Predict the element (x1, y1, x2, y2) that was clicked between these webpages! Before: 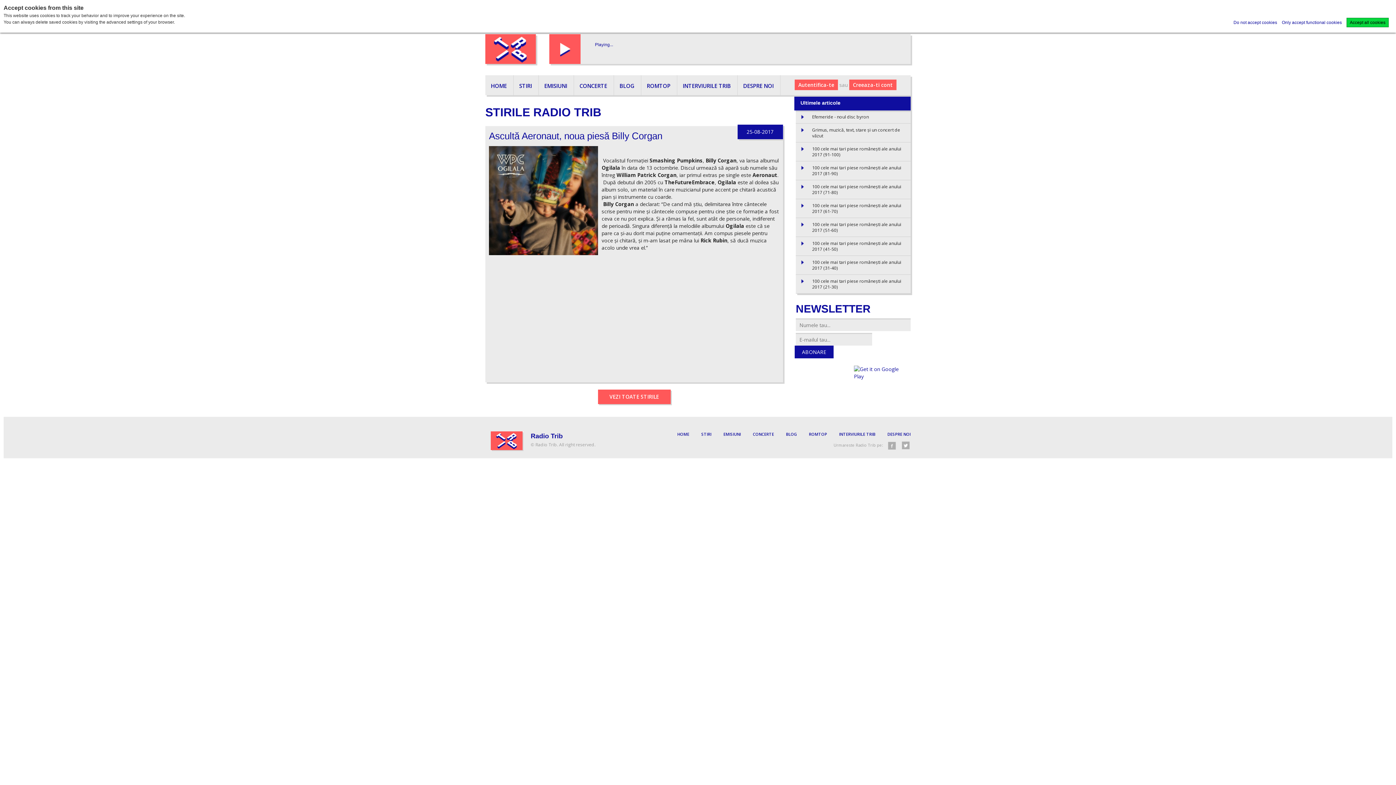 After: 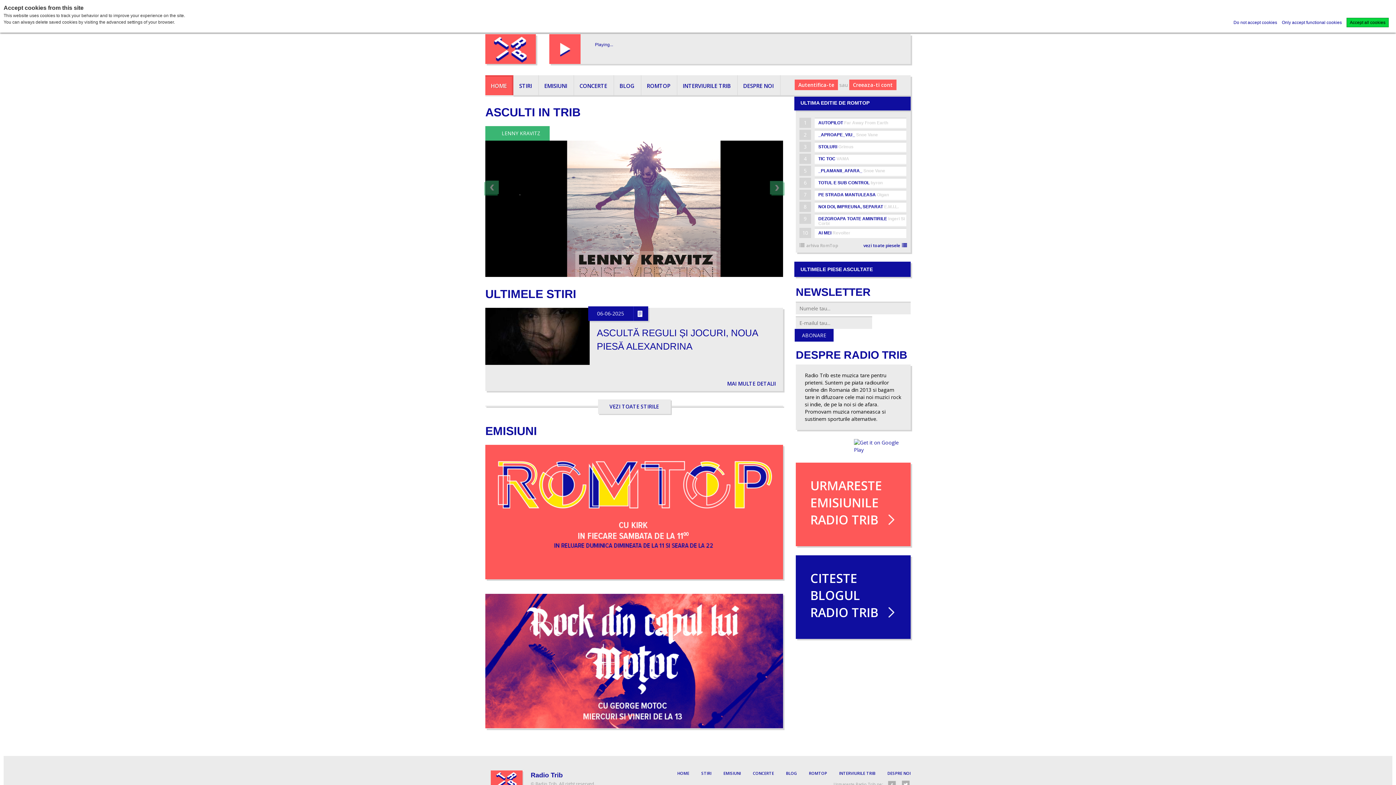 Action: bbox: (485, 34, 549, 65)